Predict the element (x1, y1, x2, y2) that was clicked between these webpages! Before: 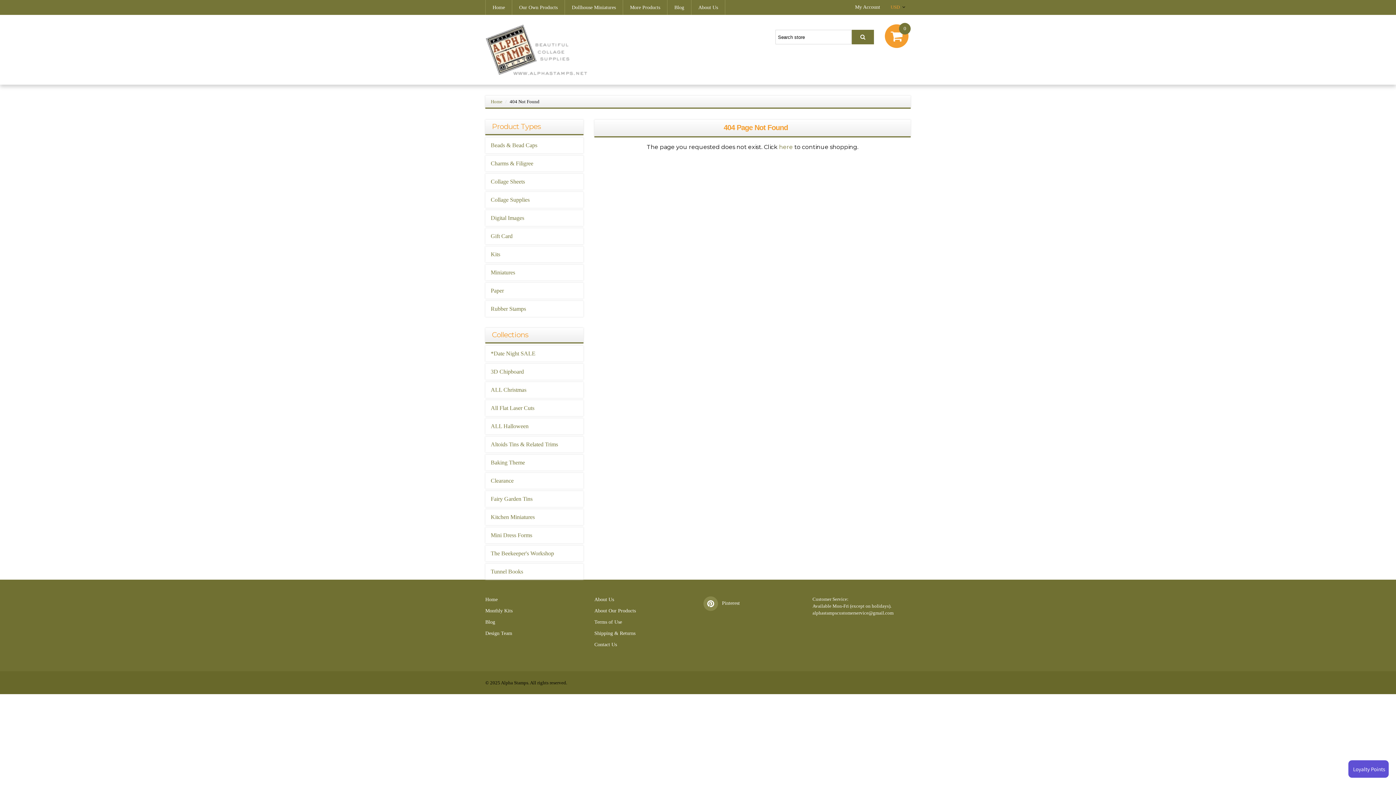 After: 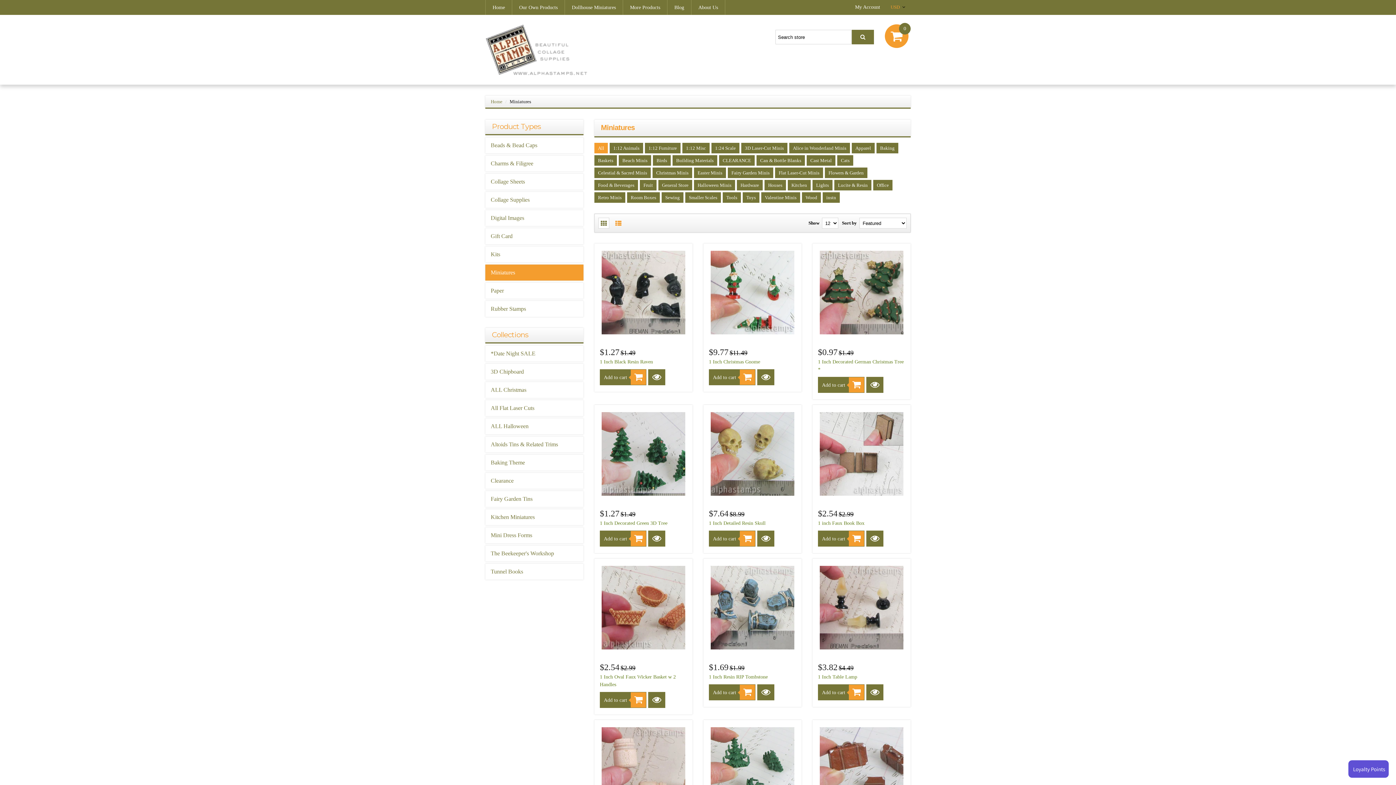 Action: label: Dollhouse Miniatures bbox: (565, 0, 622, 14)